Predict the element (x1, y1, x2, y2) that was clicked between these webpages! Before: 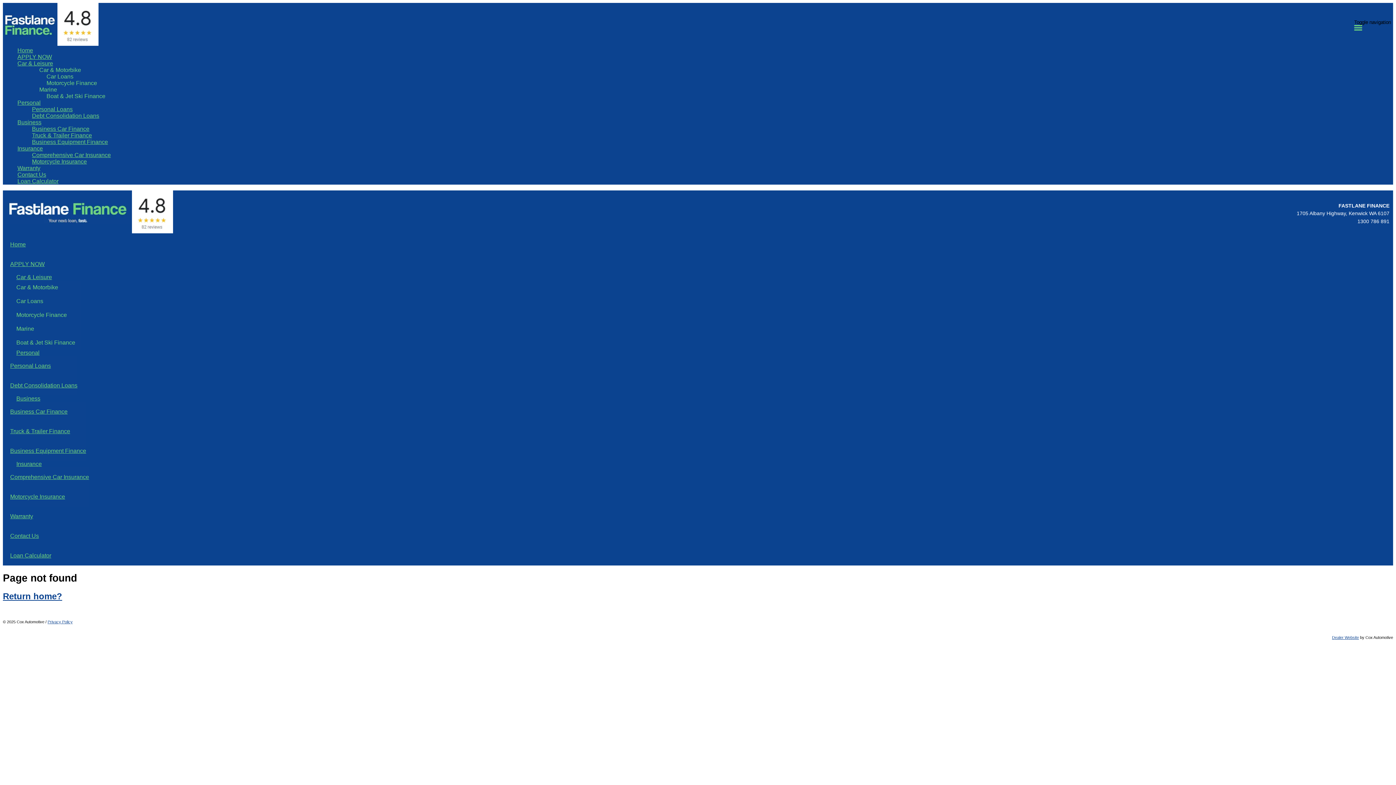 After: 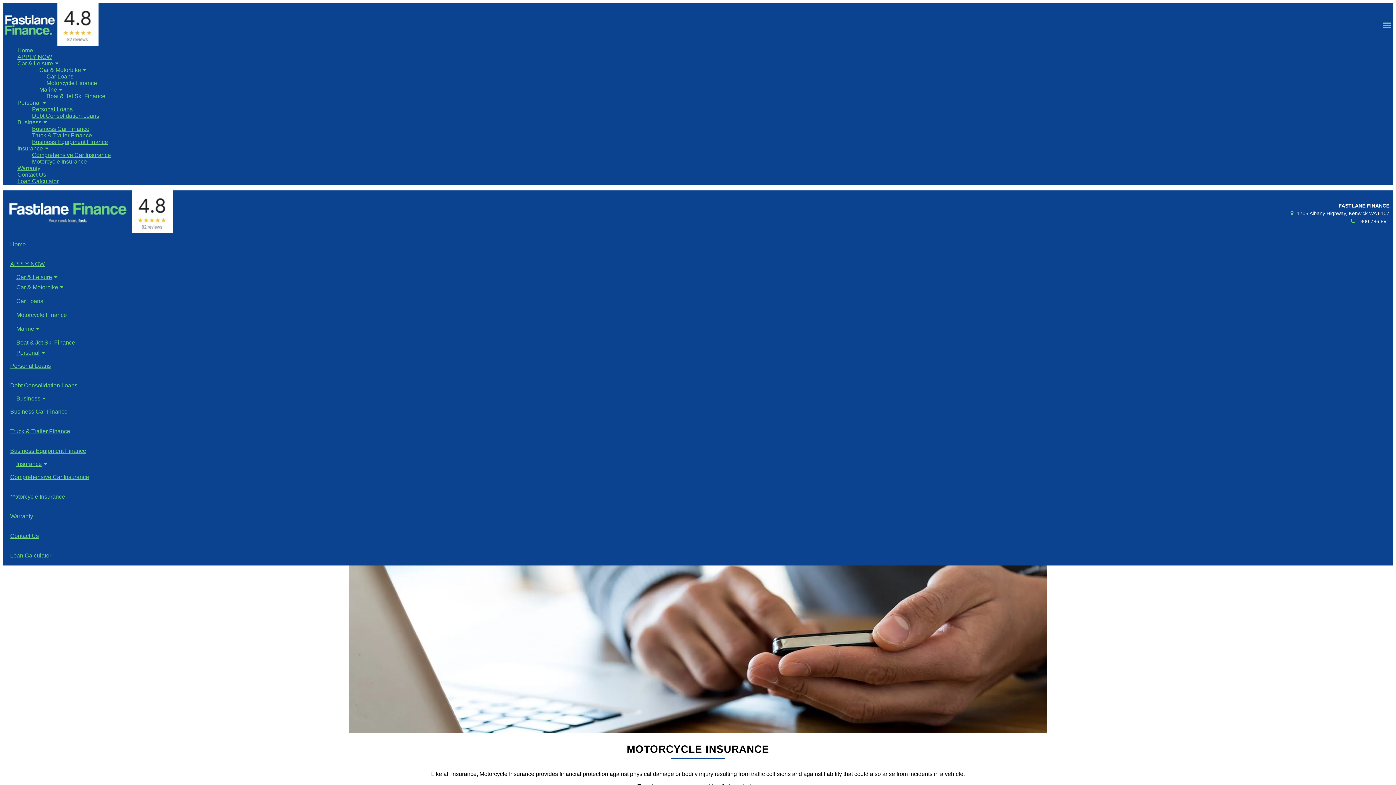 Action: bbox: (10, 483, 89, 510) label: Motorcycle Insurance